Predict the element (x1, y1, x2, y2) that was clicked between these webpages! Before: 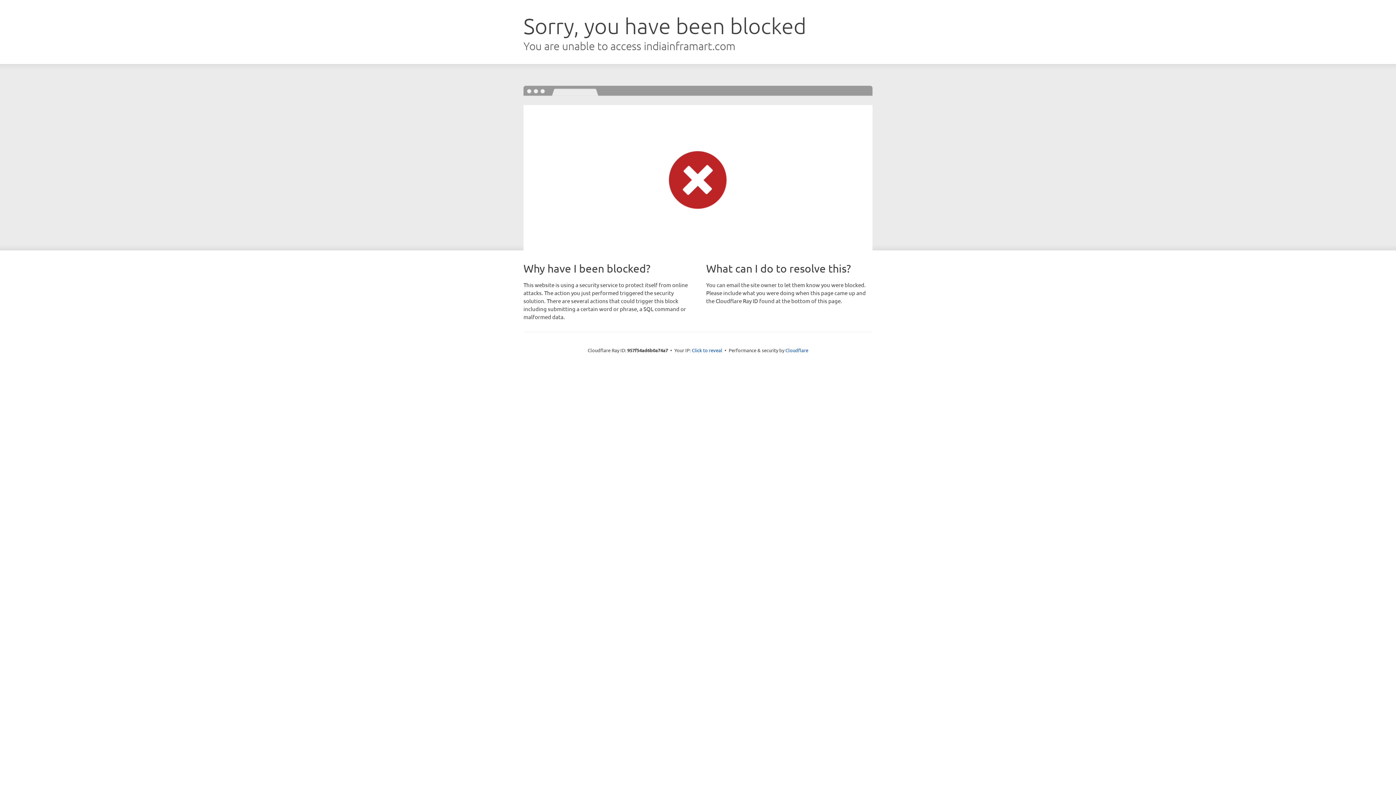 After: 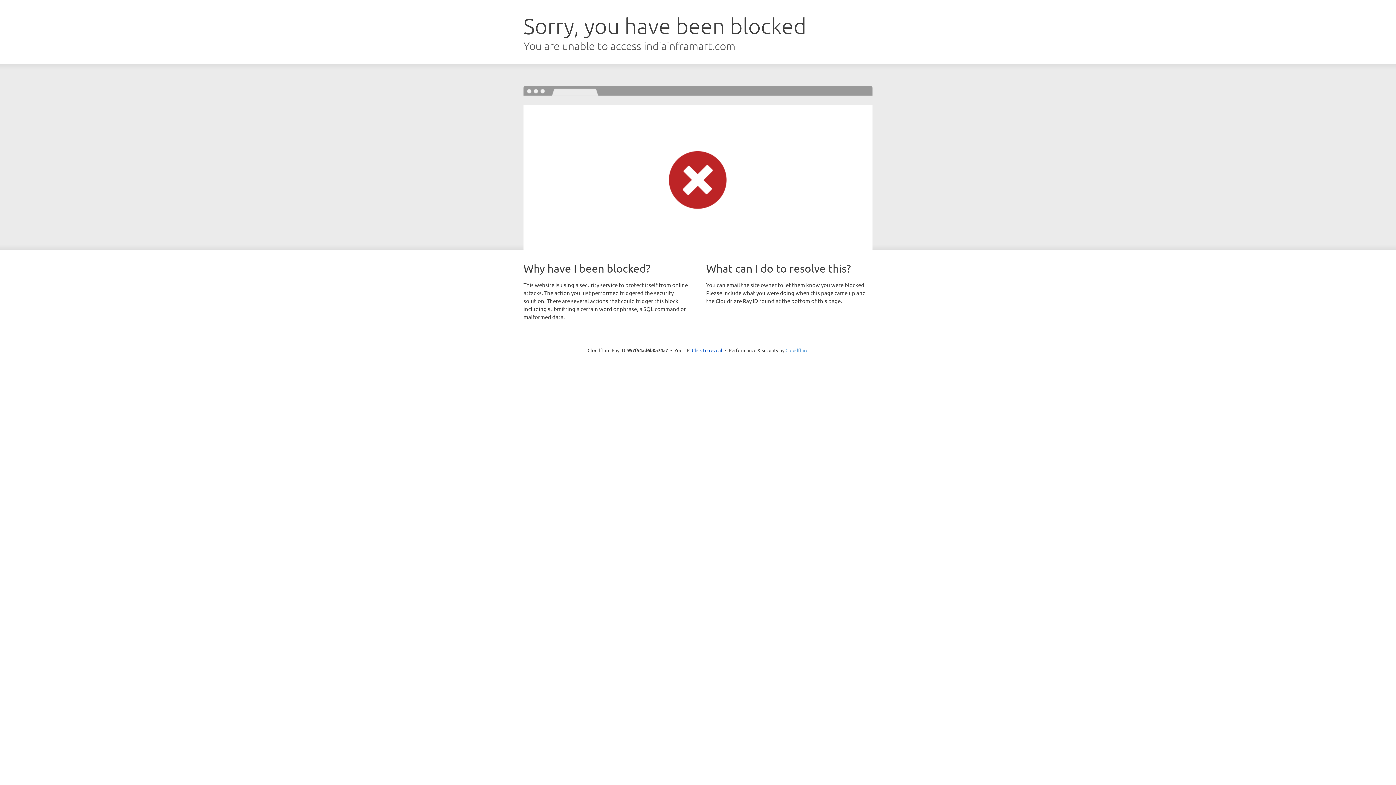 Action: label: Cloudflare bbox: (785, 347, 808, 353)